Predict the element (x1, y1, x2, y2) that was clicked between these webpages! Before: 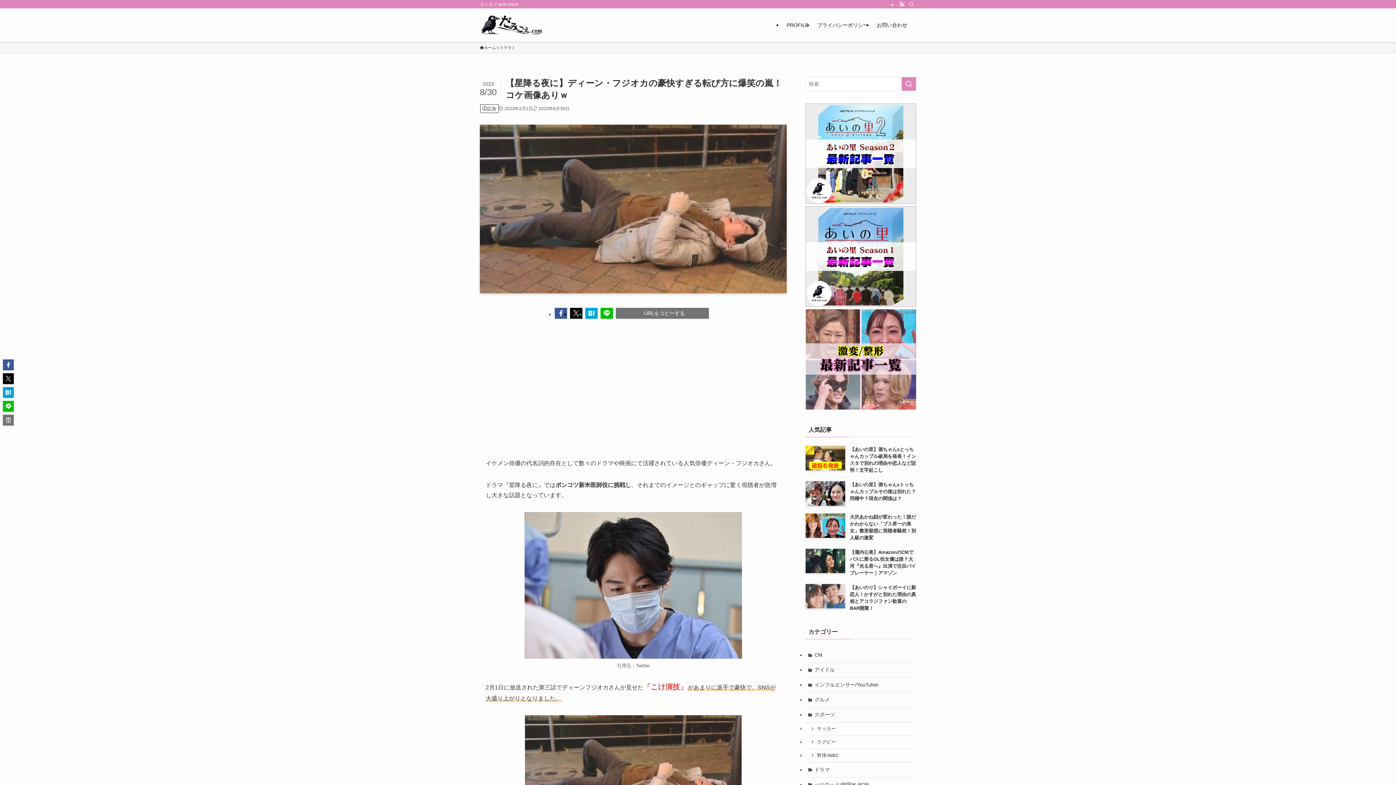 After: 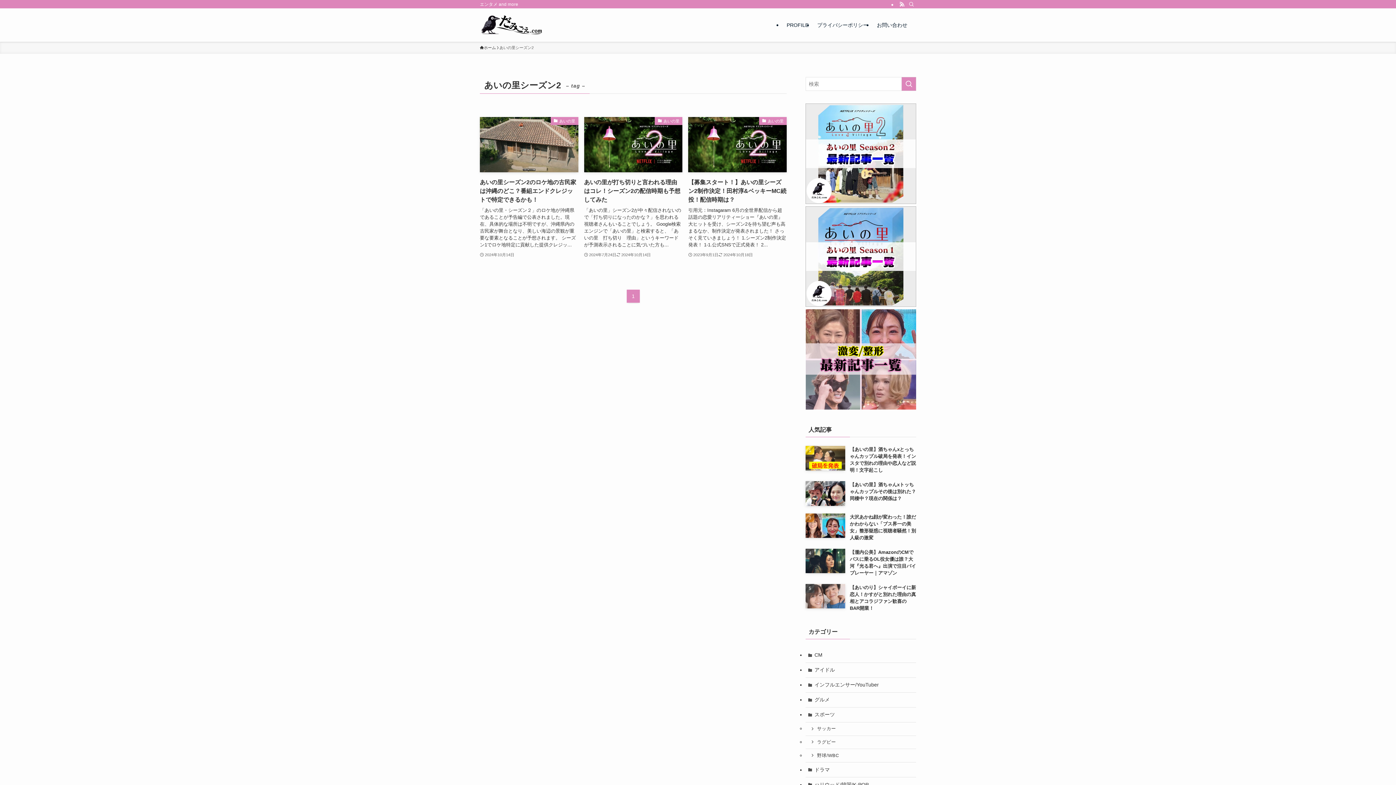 Action: bbox: (805, 103, 916, 203)